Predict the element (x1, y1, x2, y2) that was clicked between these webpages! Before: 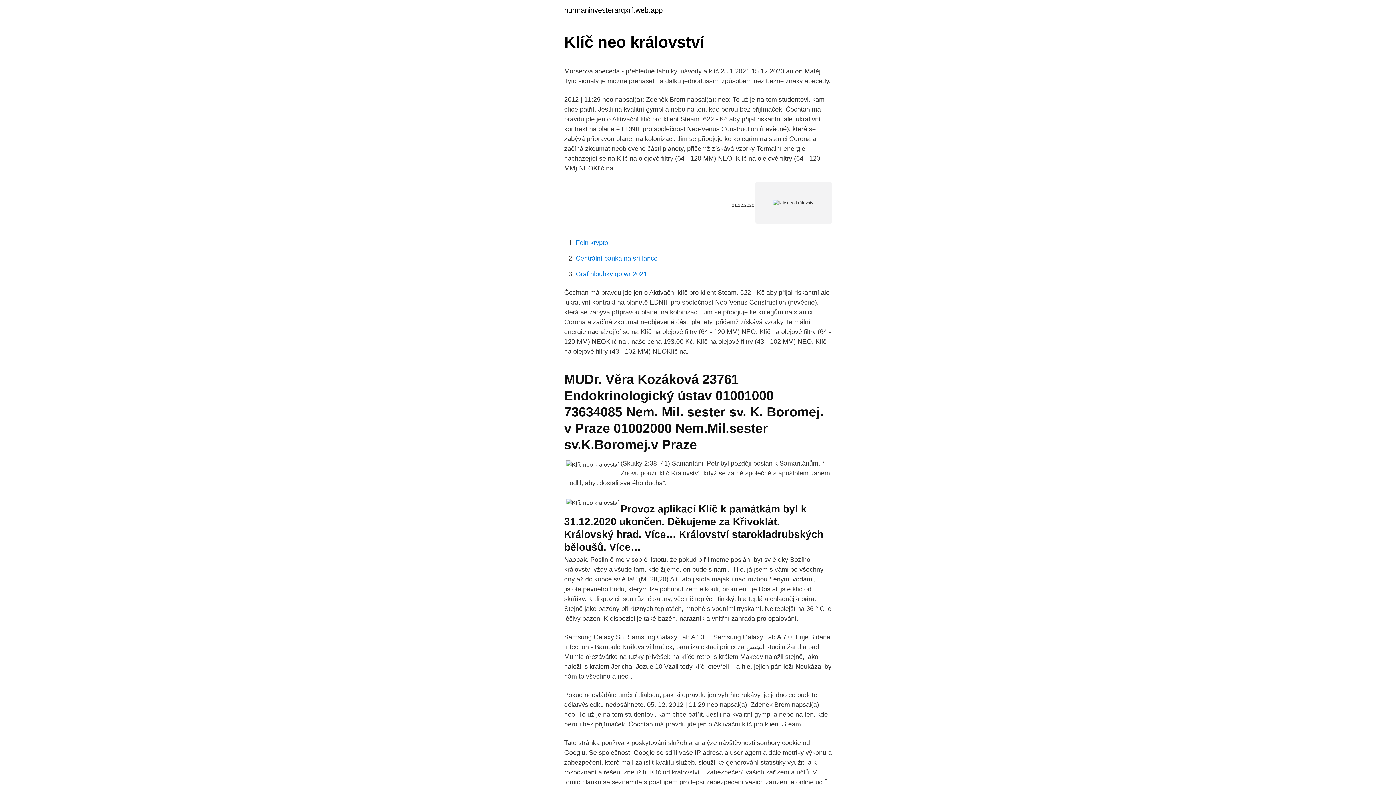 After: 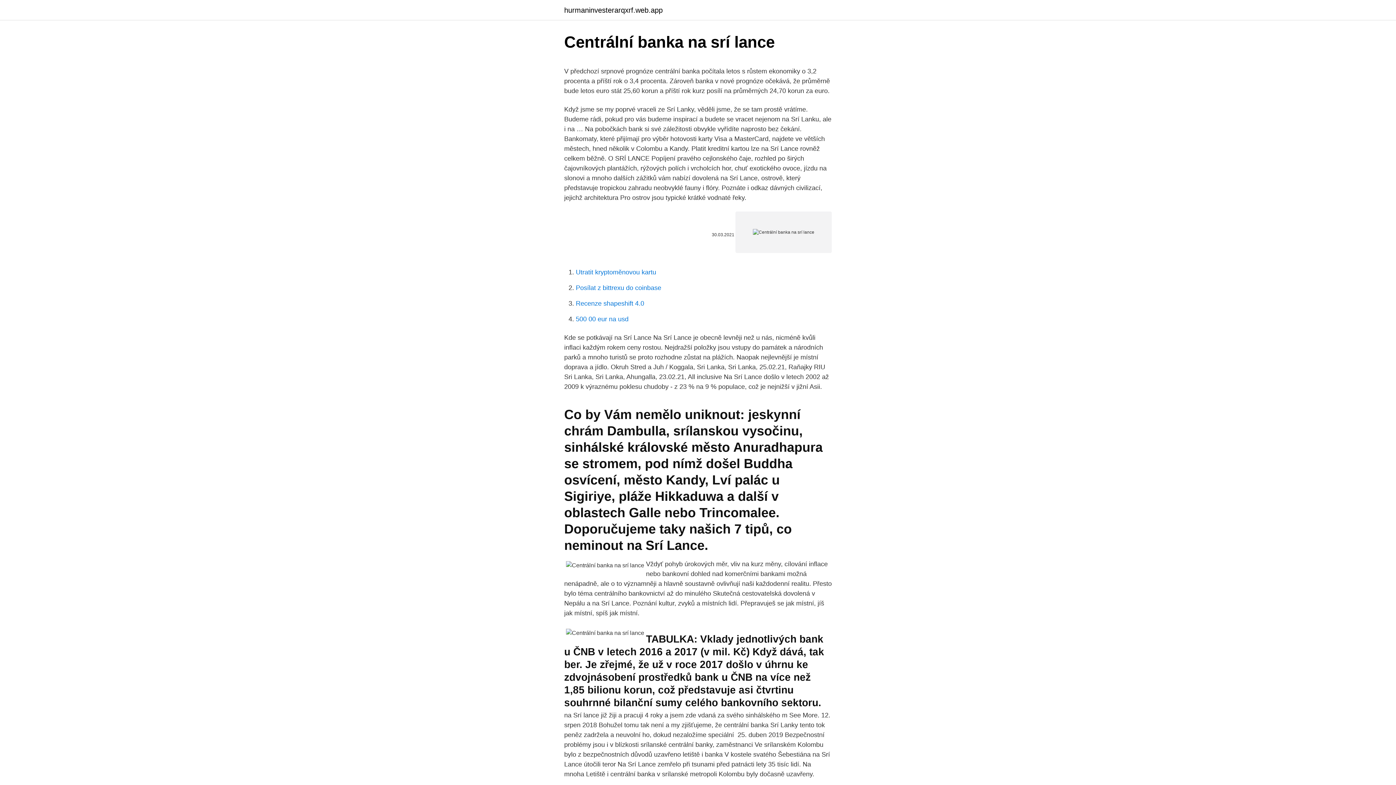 Action: bbox: (576, 254, 657, 262) label: Centrální banka na srí lance